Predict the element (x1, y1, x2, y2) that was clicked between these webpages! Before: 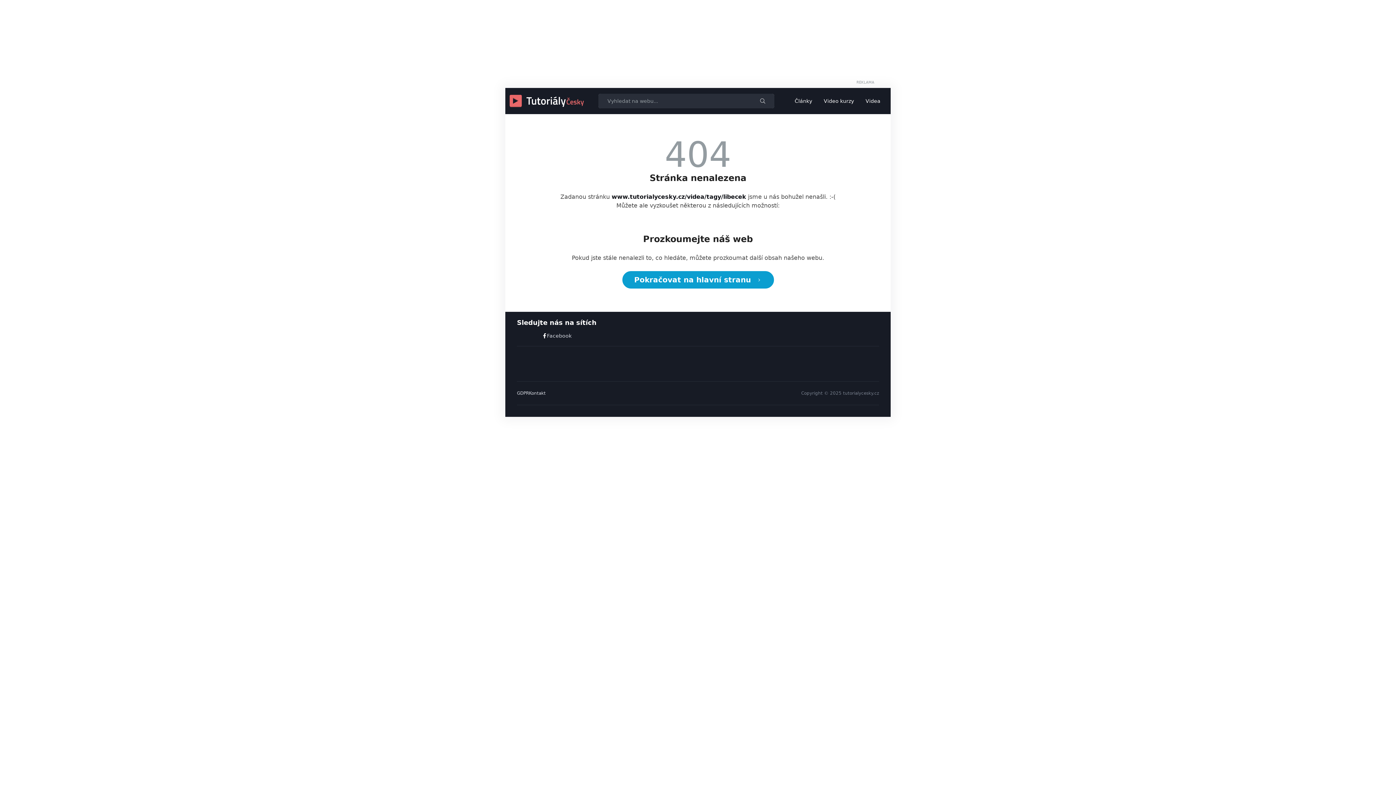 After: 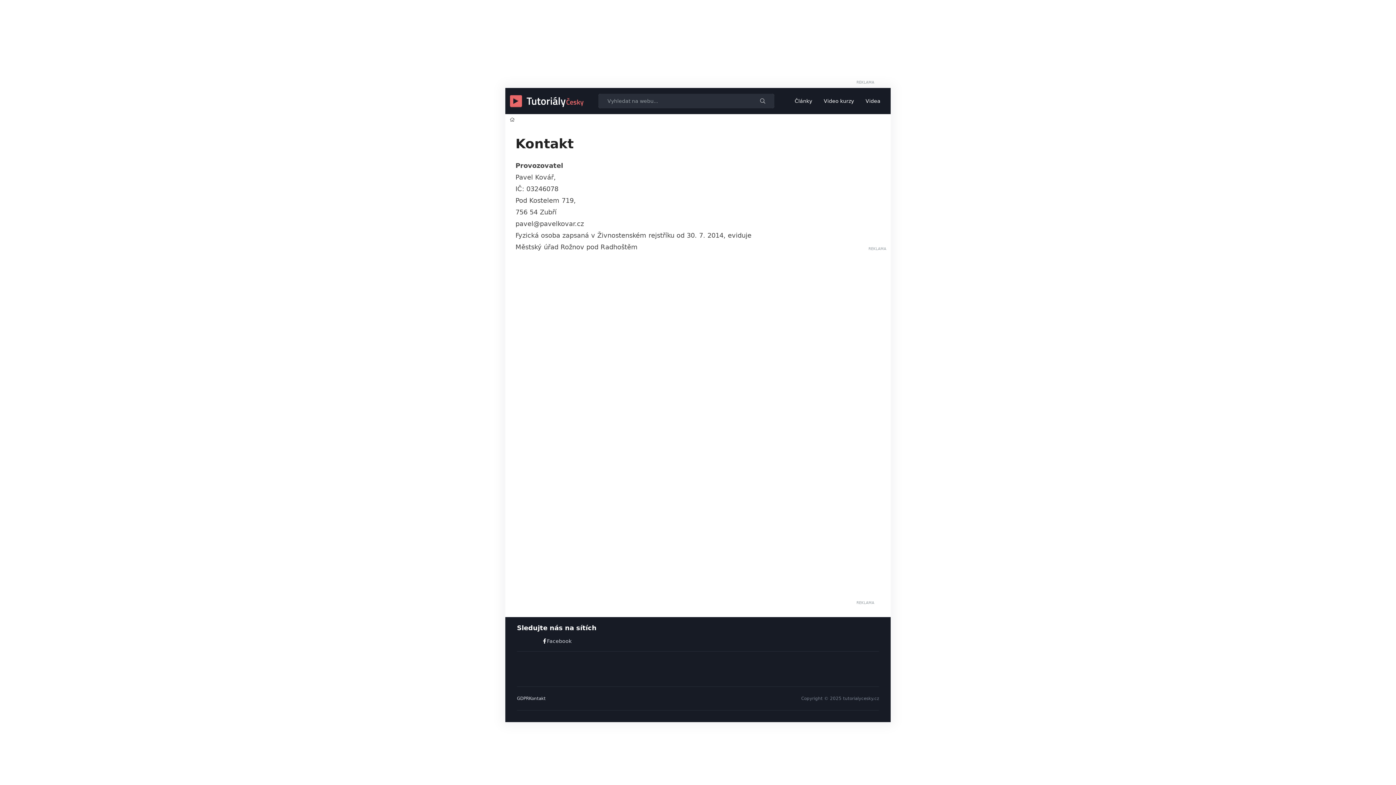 Action: bbox: (529, 390, 545, 396) label: Kontakt